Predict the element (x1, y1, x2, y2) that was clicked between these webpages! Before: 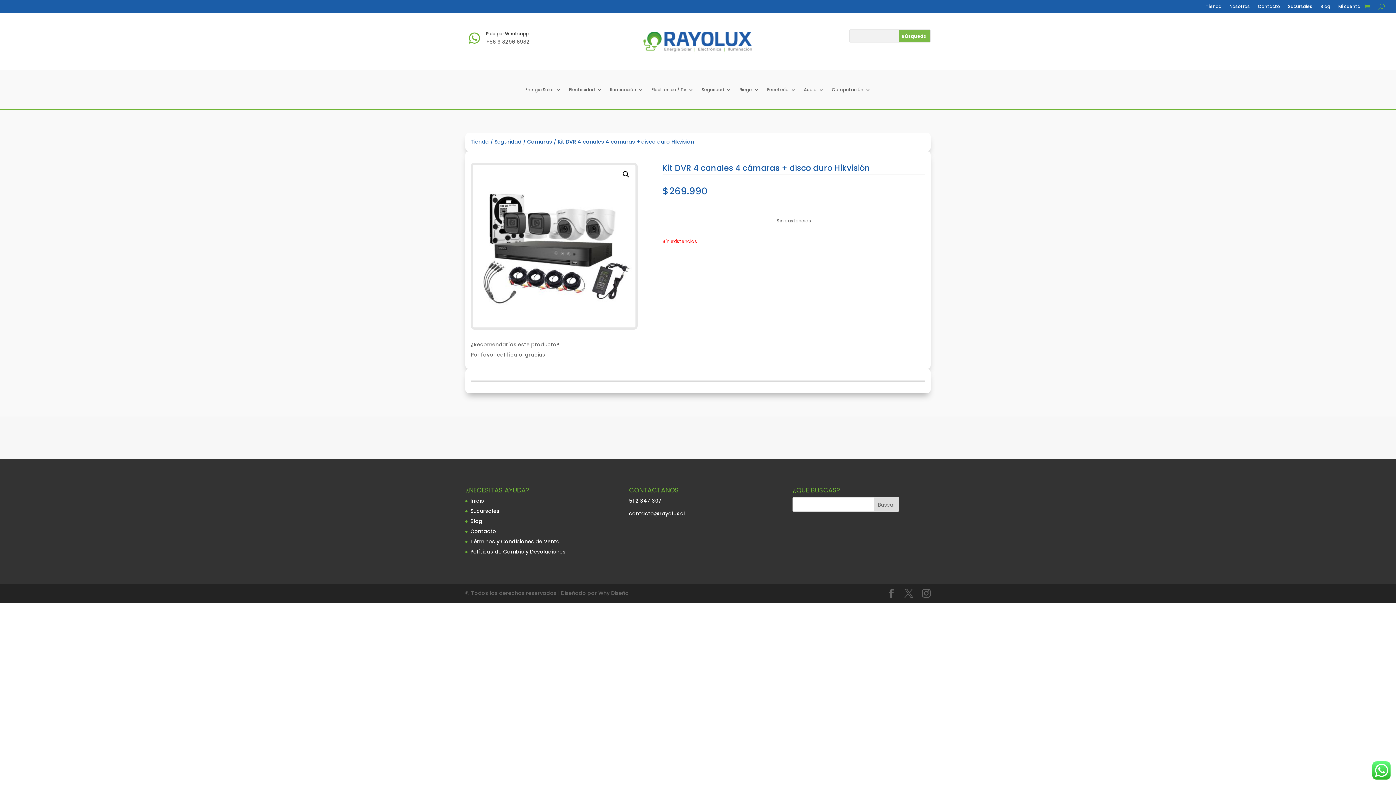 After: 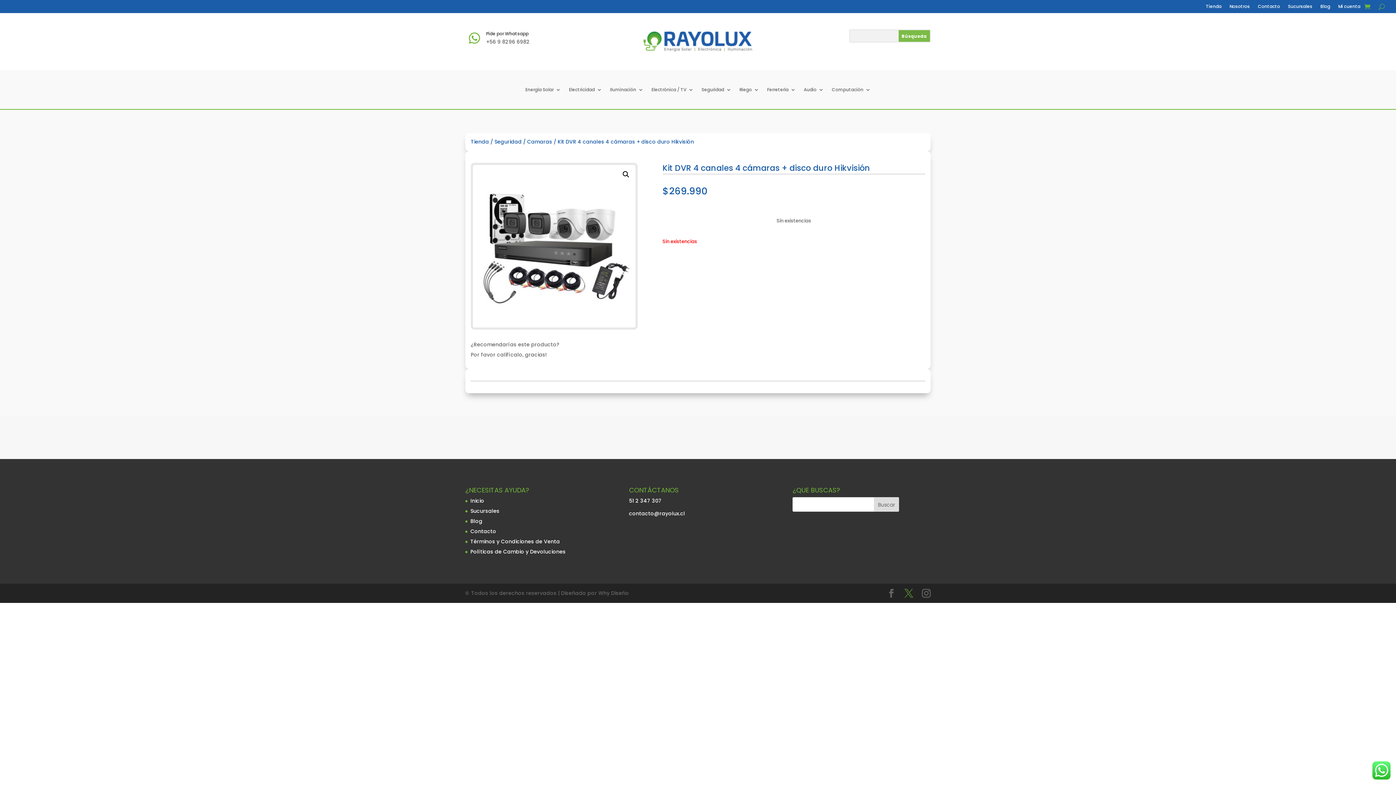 Action: bbox: (904, 589, 913, 598)